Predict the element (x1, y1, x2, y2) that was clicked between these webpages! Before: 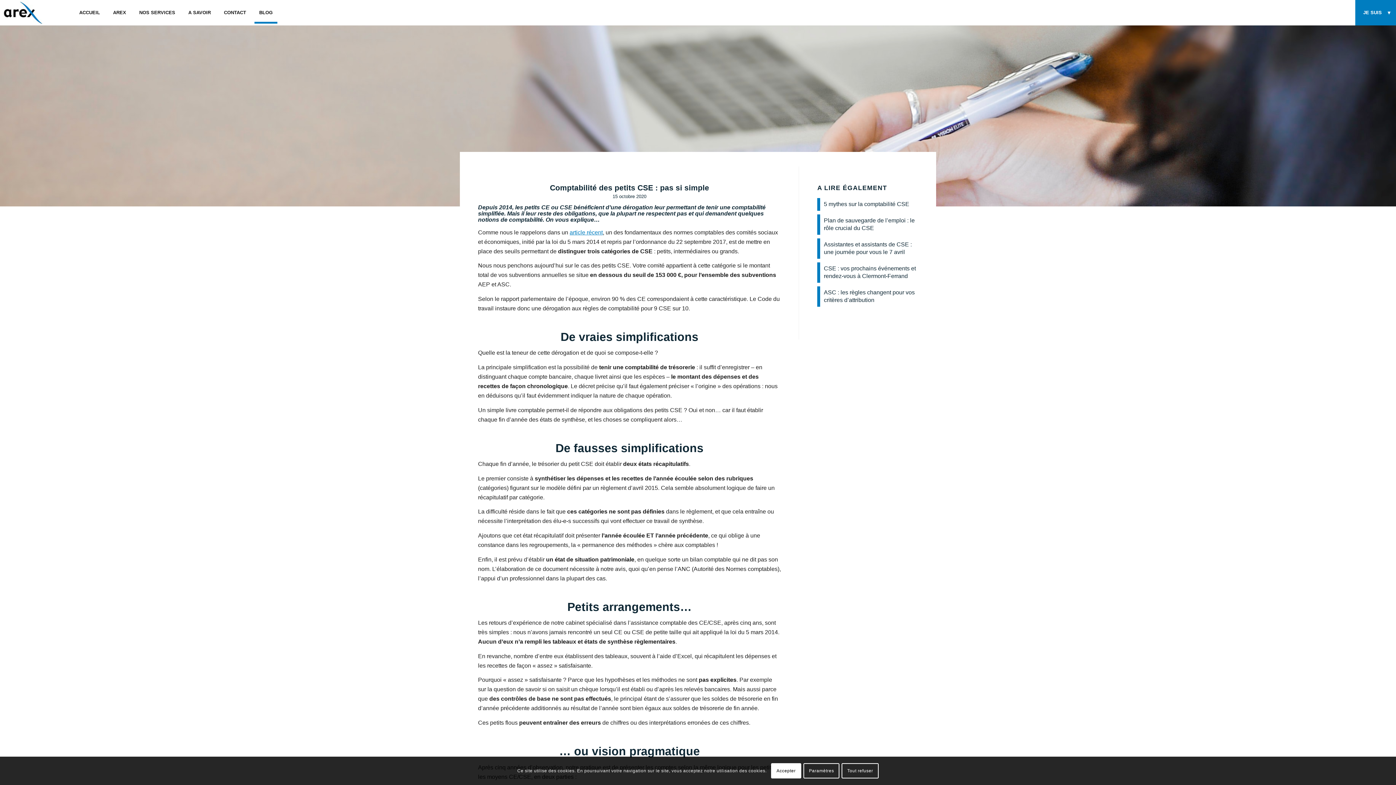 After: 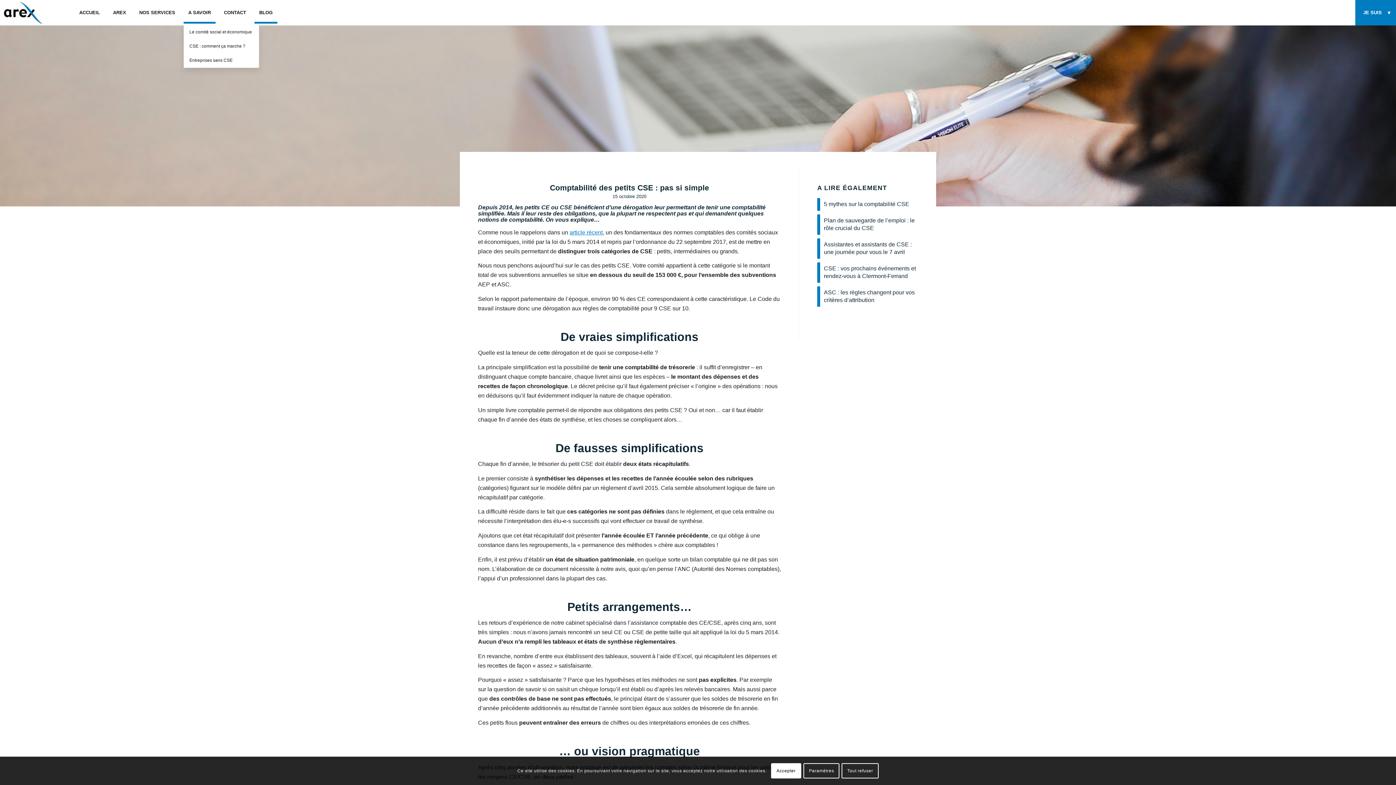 Action: label: A SAVOIR bbox: (183, 0, 215, 25)